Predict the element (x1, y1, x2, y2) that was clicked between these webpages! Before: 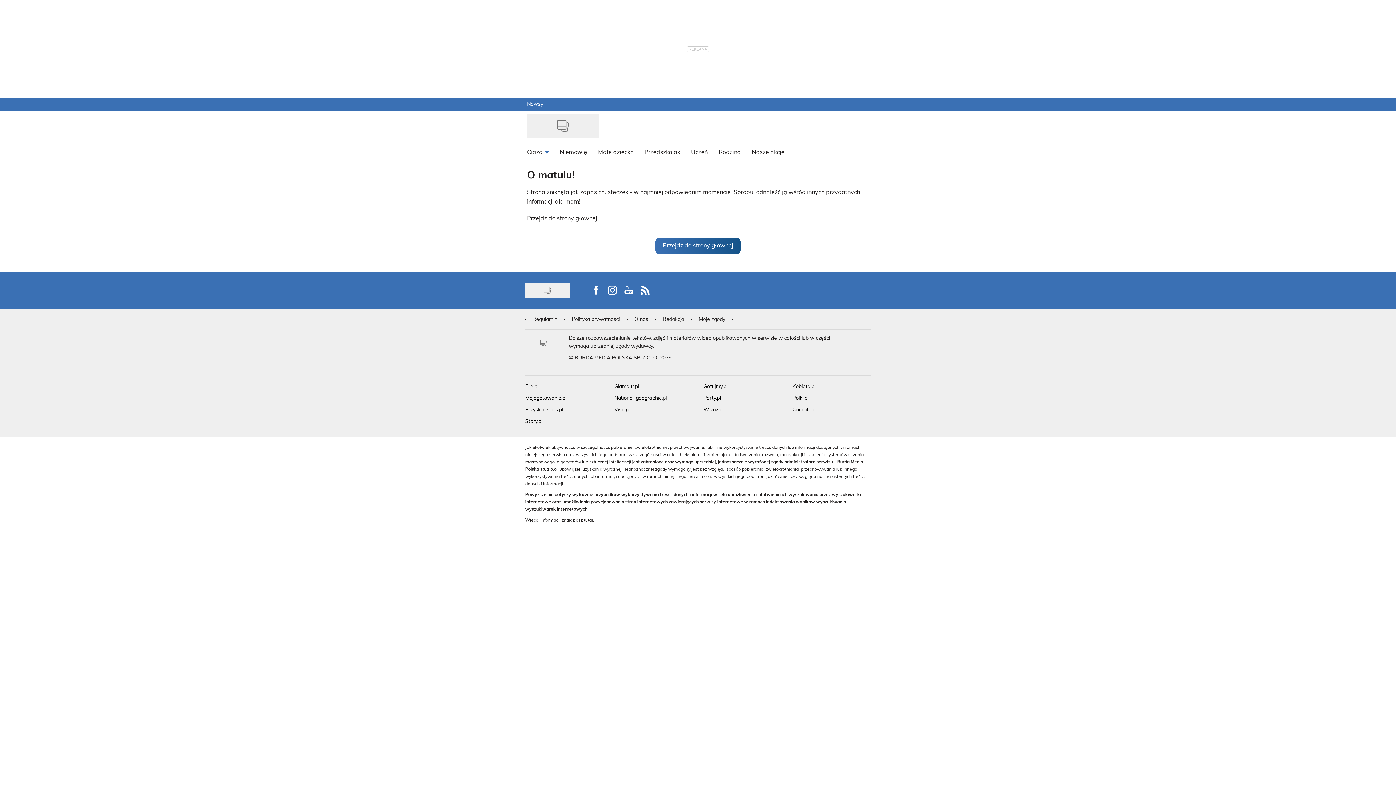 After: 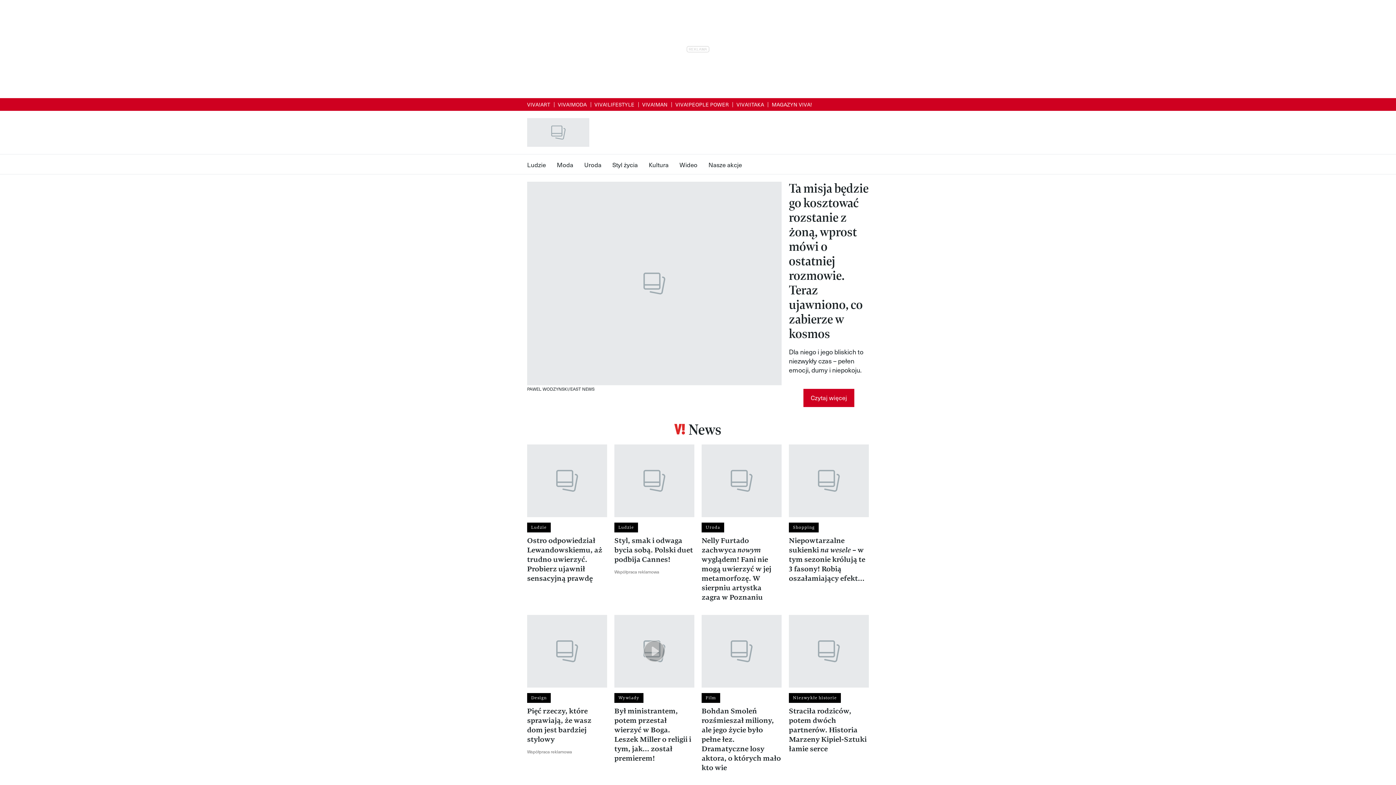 Action: bbox: (614, 407, 629, 413) label: Viva.pl